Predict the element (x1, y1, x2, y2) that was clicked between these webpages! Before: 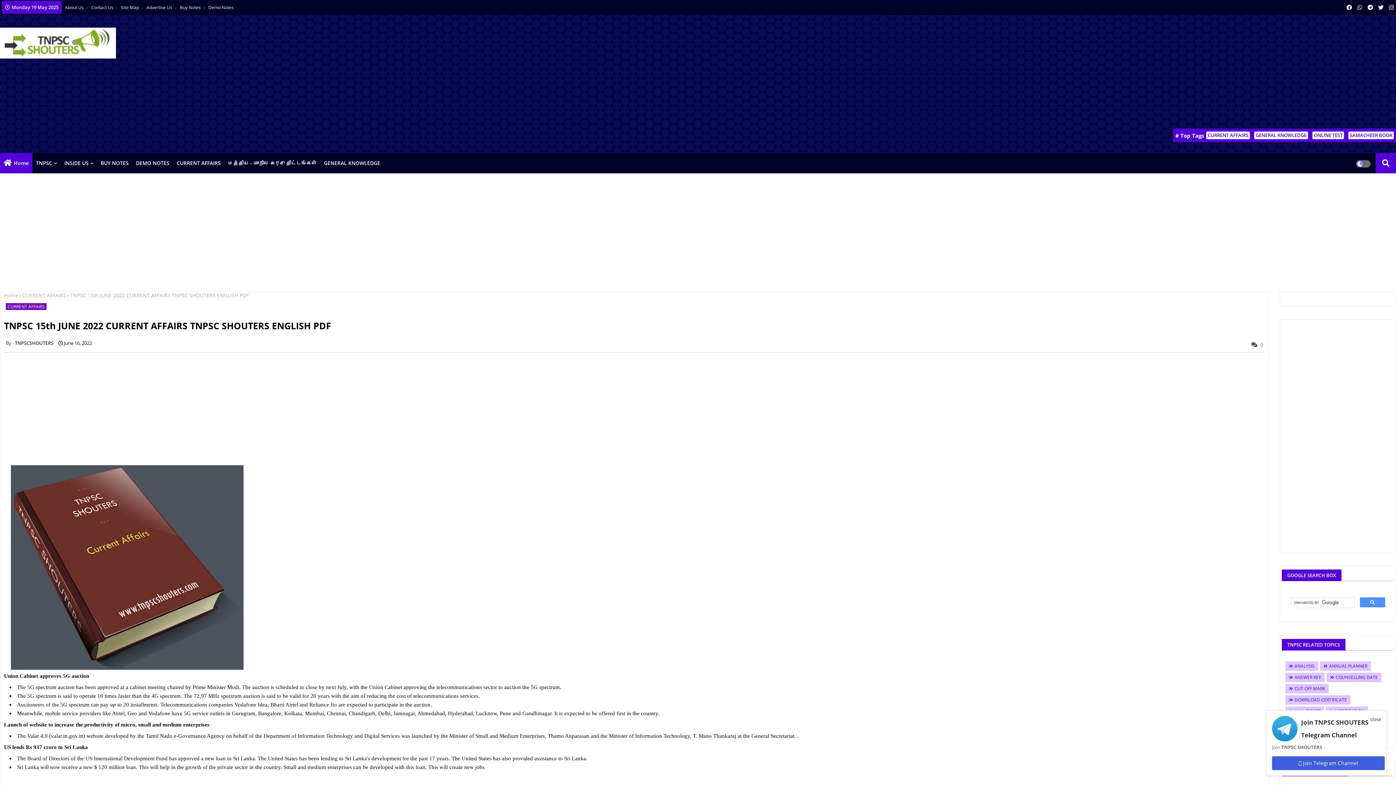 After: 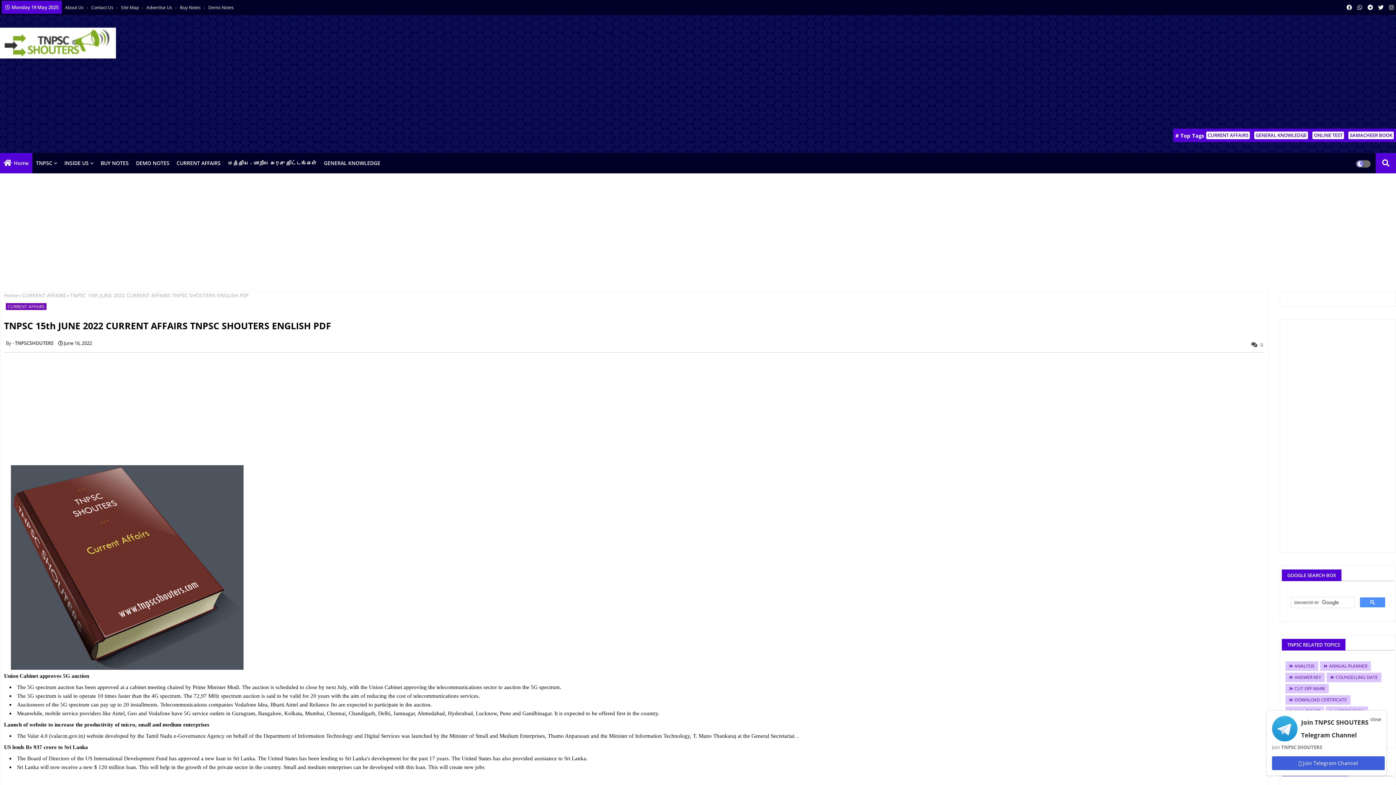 Action: bbox: (1345, 0, 1354, 14)